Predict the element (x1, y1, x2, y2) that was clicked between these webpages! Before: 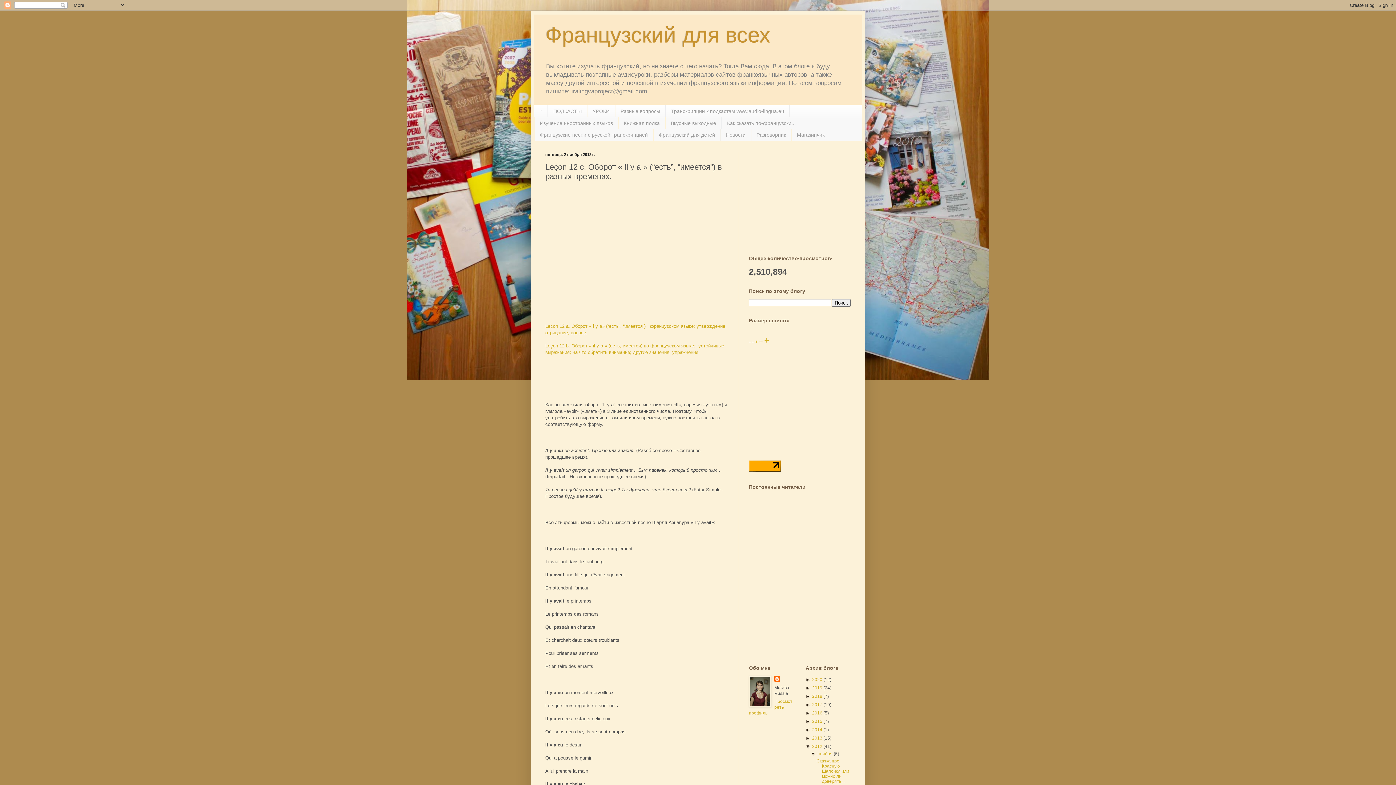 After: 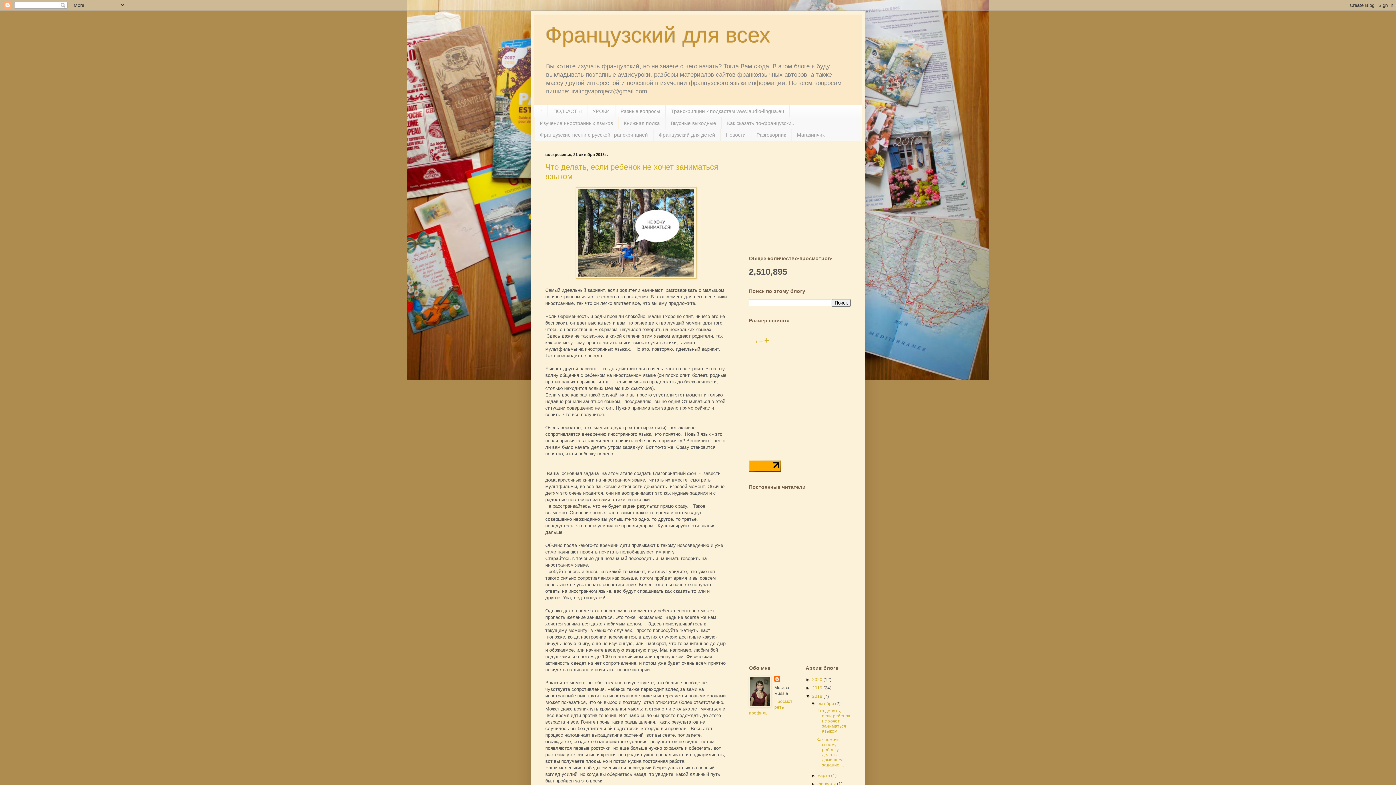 Action: label: 2018  bbox: (812, 694, 823, 699)